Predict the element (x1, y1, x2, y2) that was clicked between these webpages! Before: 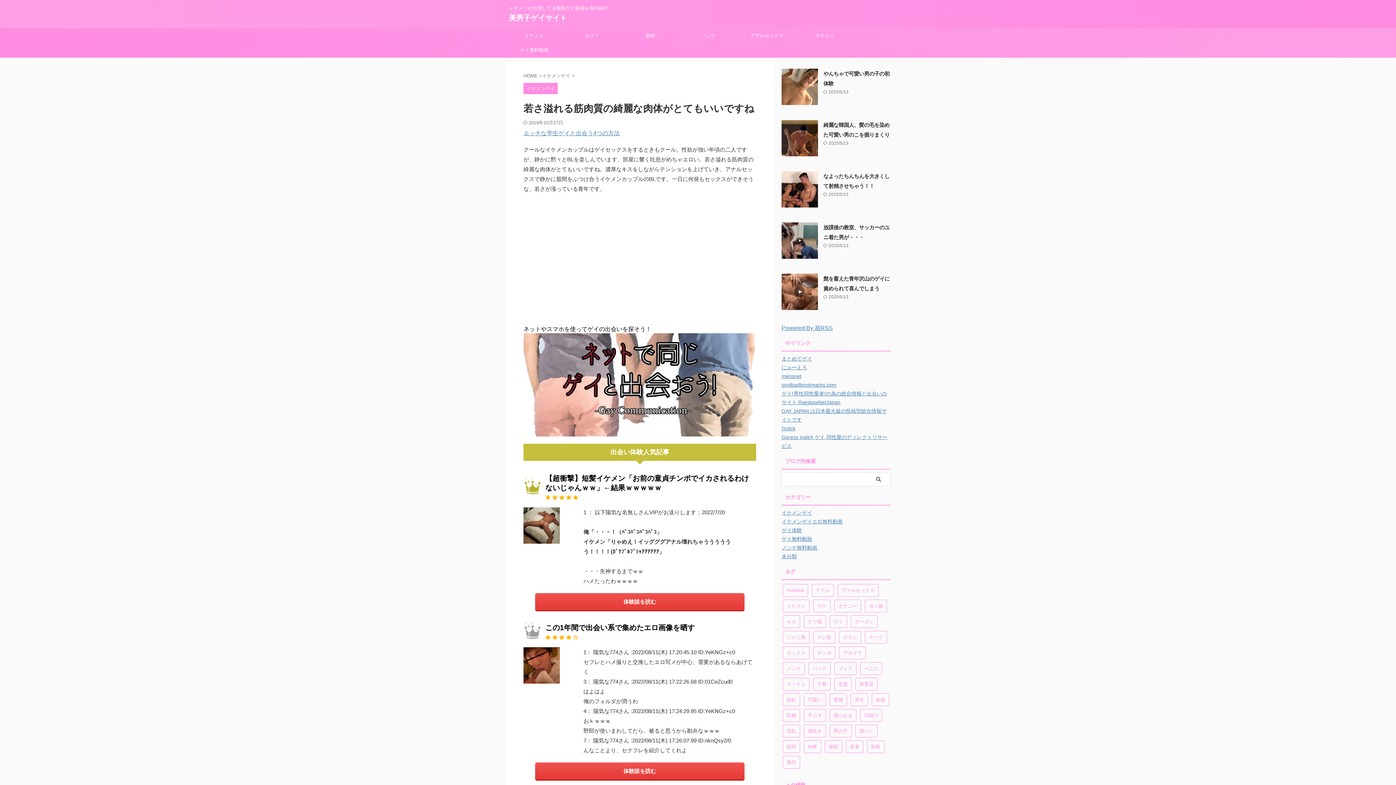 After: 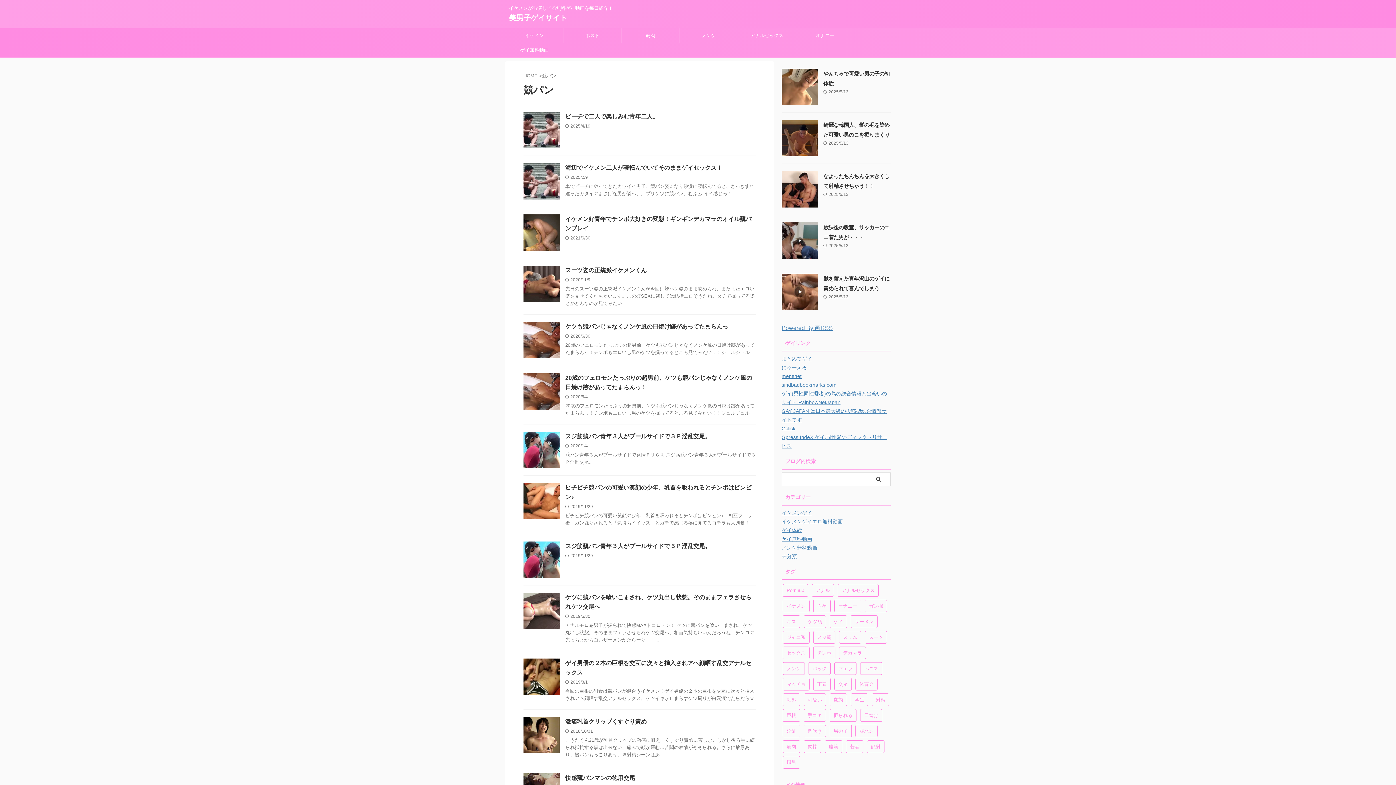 Action: label: 競パン (29個の項目) bbox: (855, 725, 877, 737)